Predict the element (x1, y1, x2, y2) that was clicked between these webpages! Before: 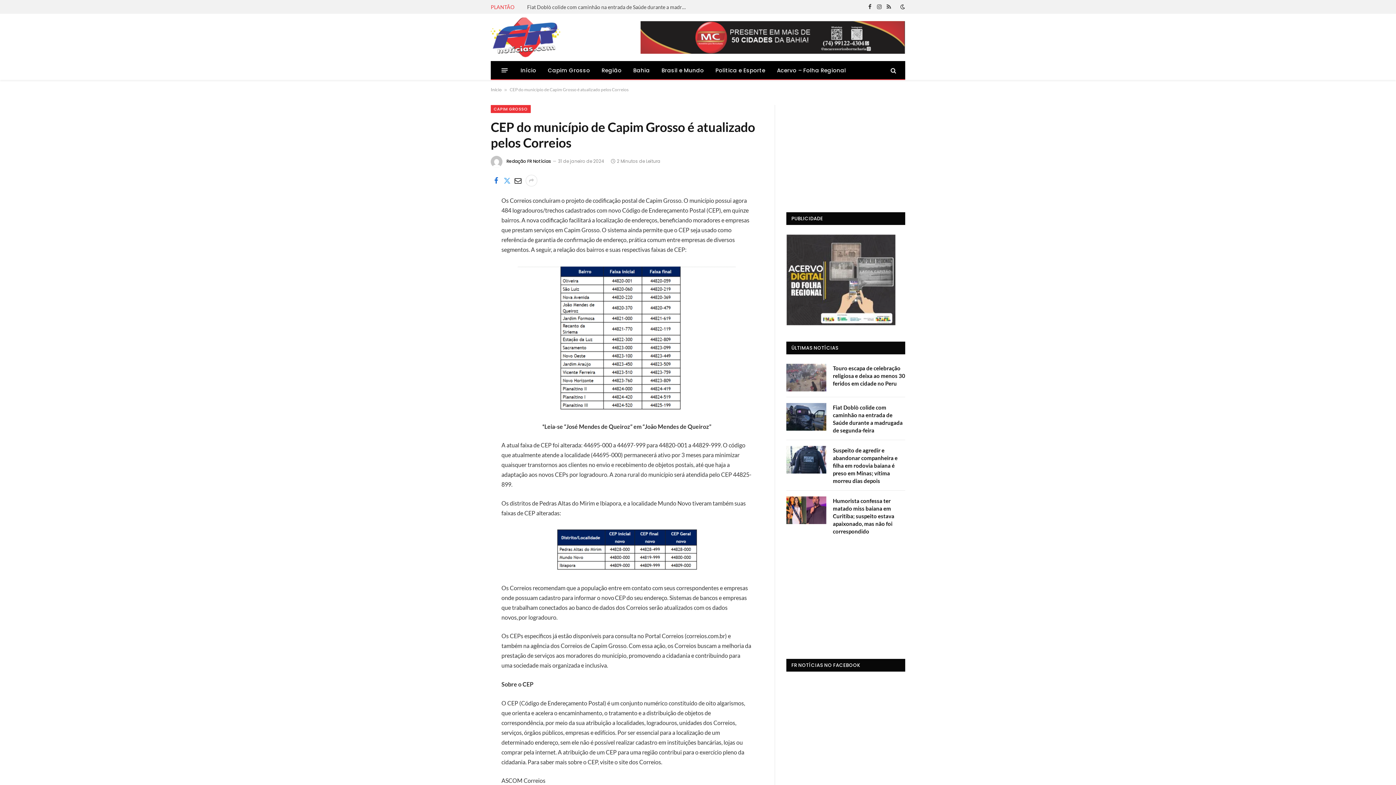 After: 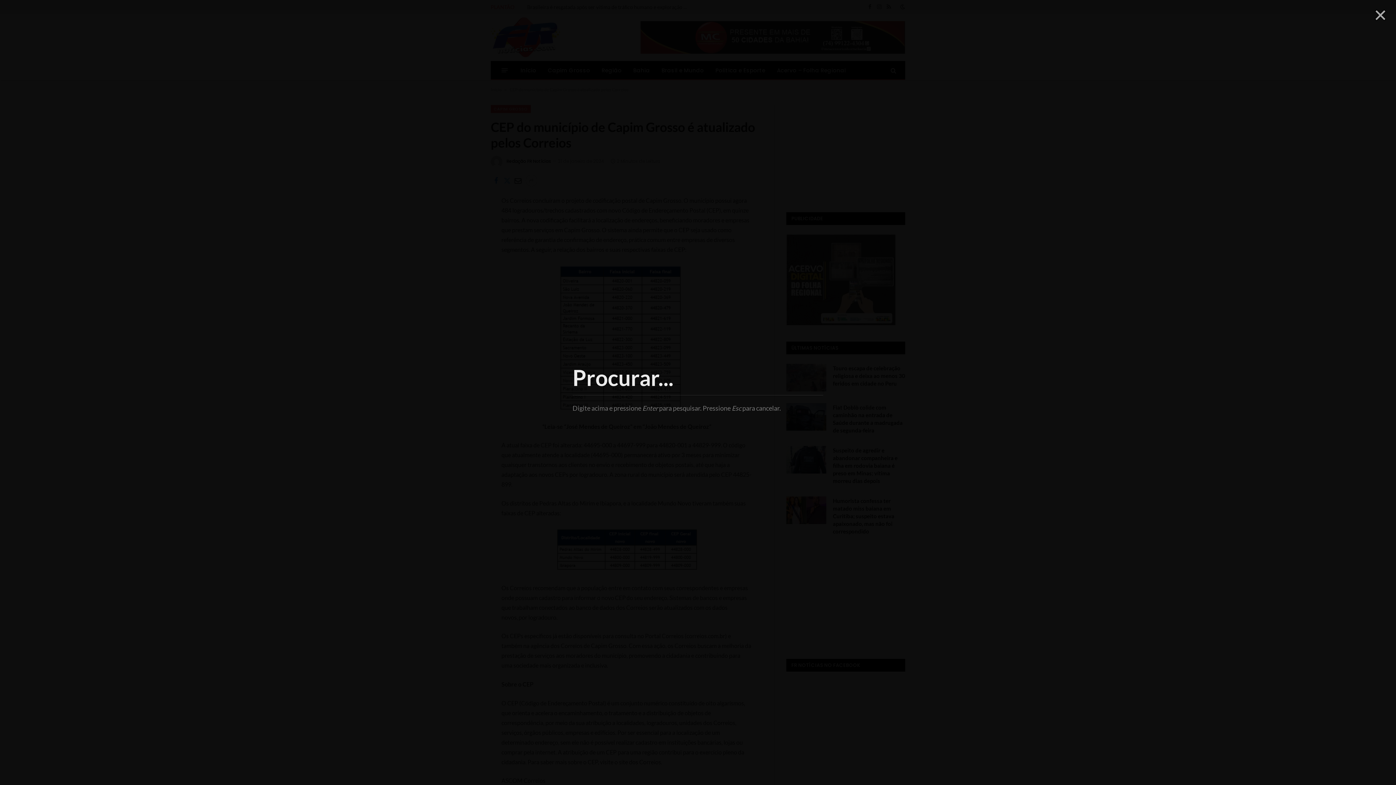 Action: bbox: (889, 62, 896, 78)